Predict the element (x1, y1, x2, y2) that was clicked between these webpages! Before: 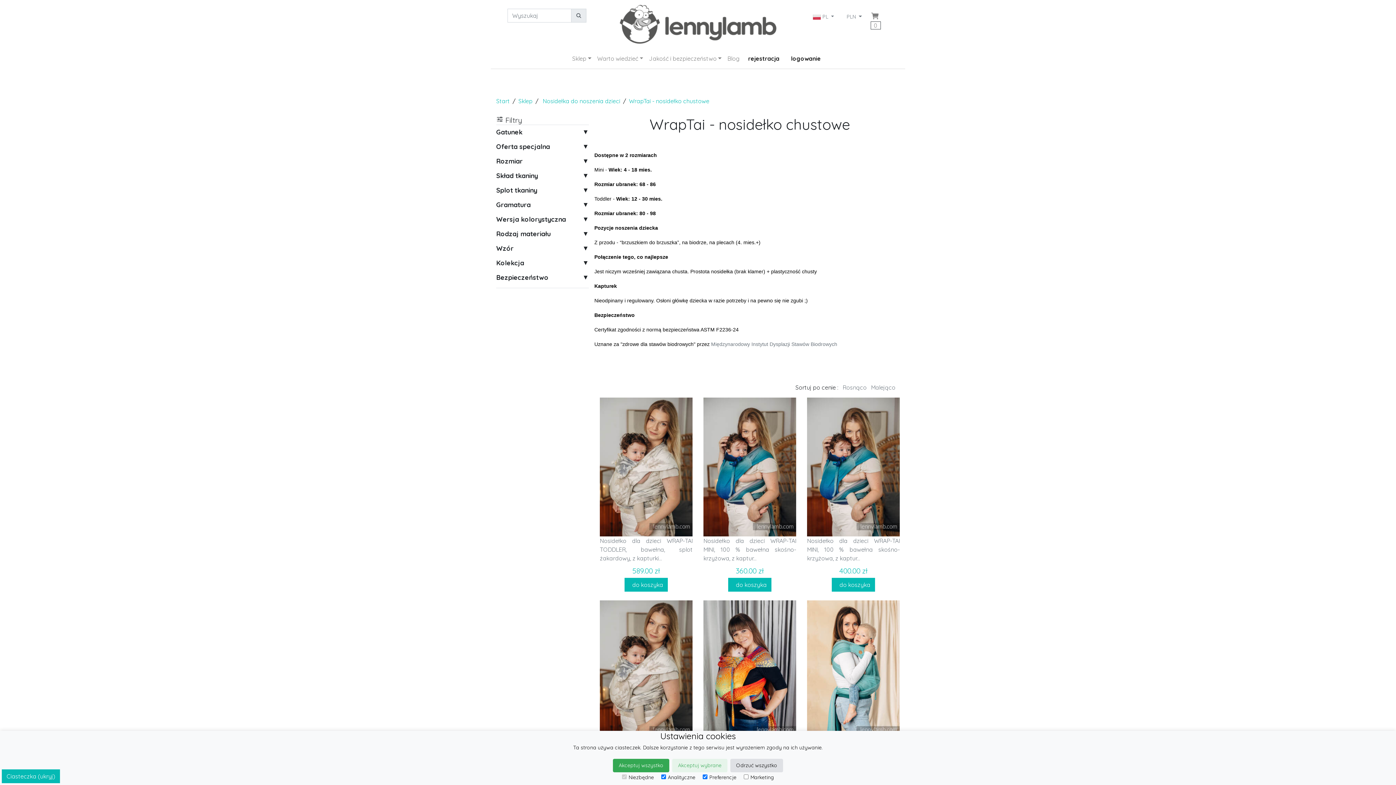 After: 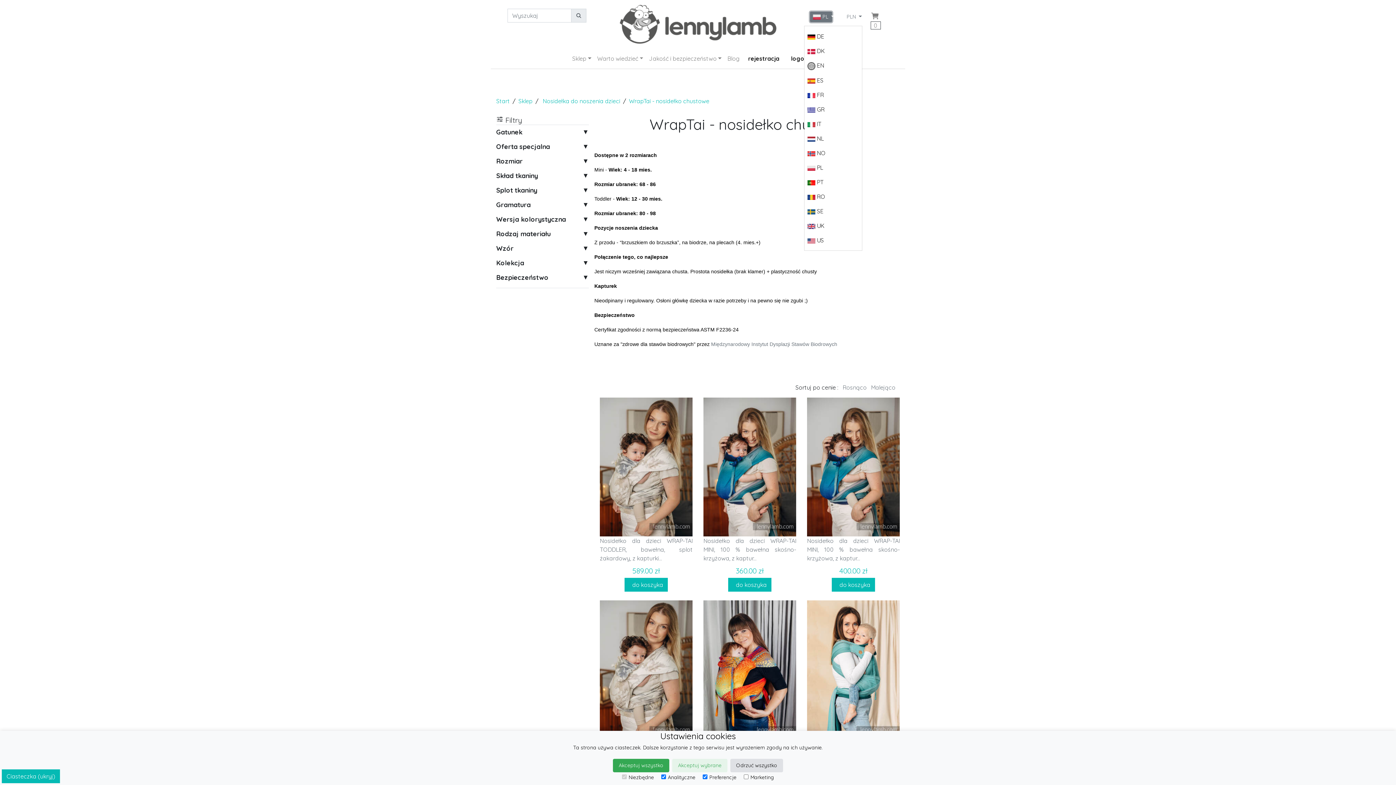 Action: bbox: (810, 11, 832, 22) label:  PL 